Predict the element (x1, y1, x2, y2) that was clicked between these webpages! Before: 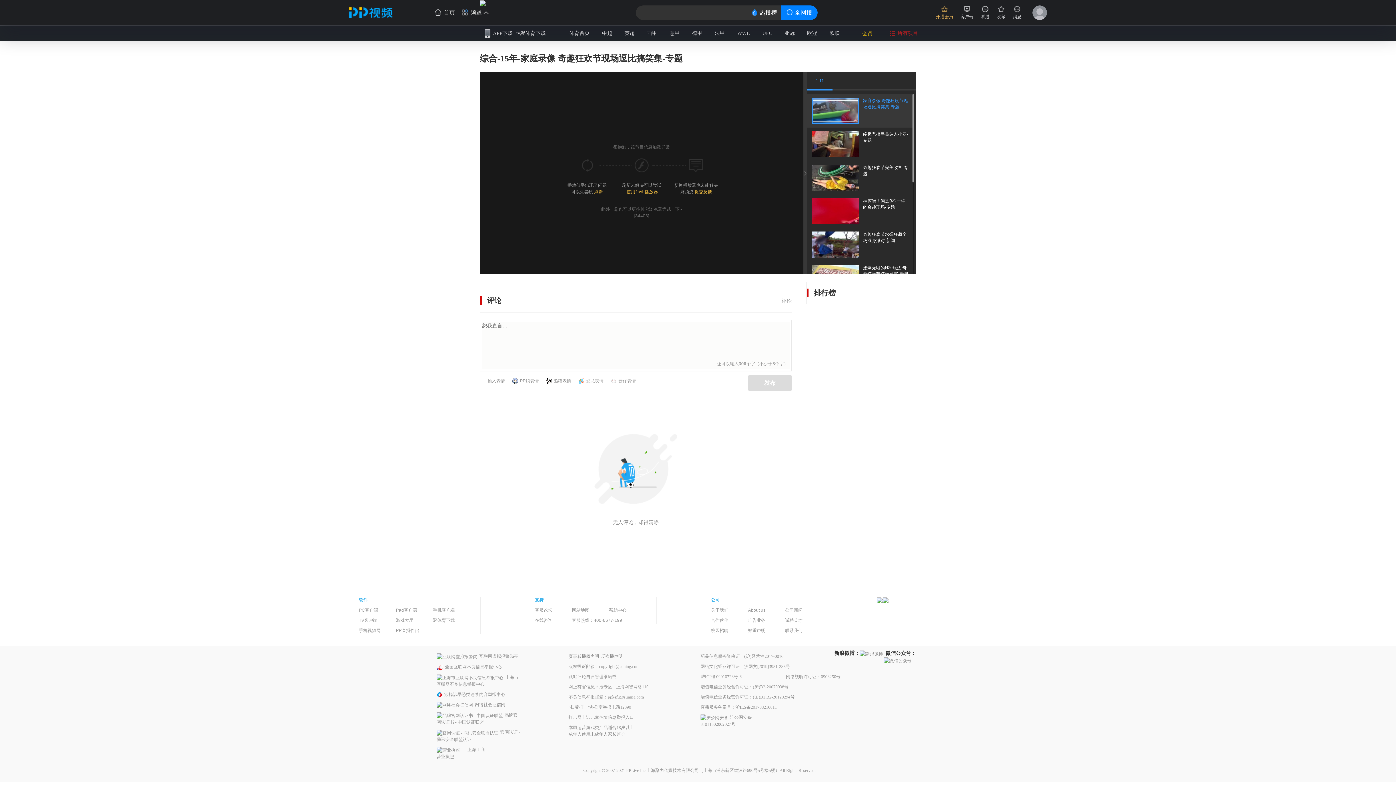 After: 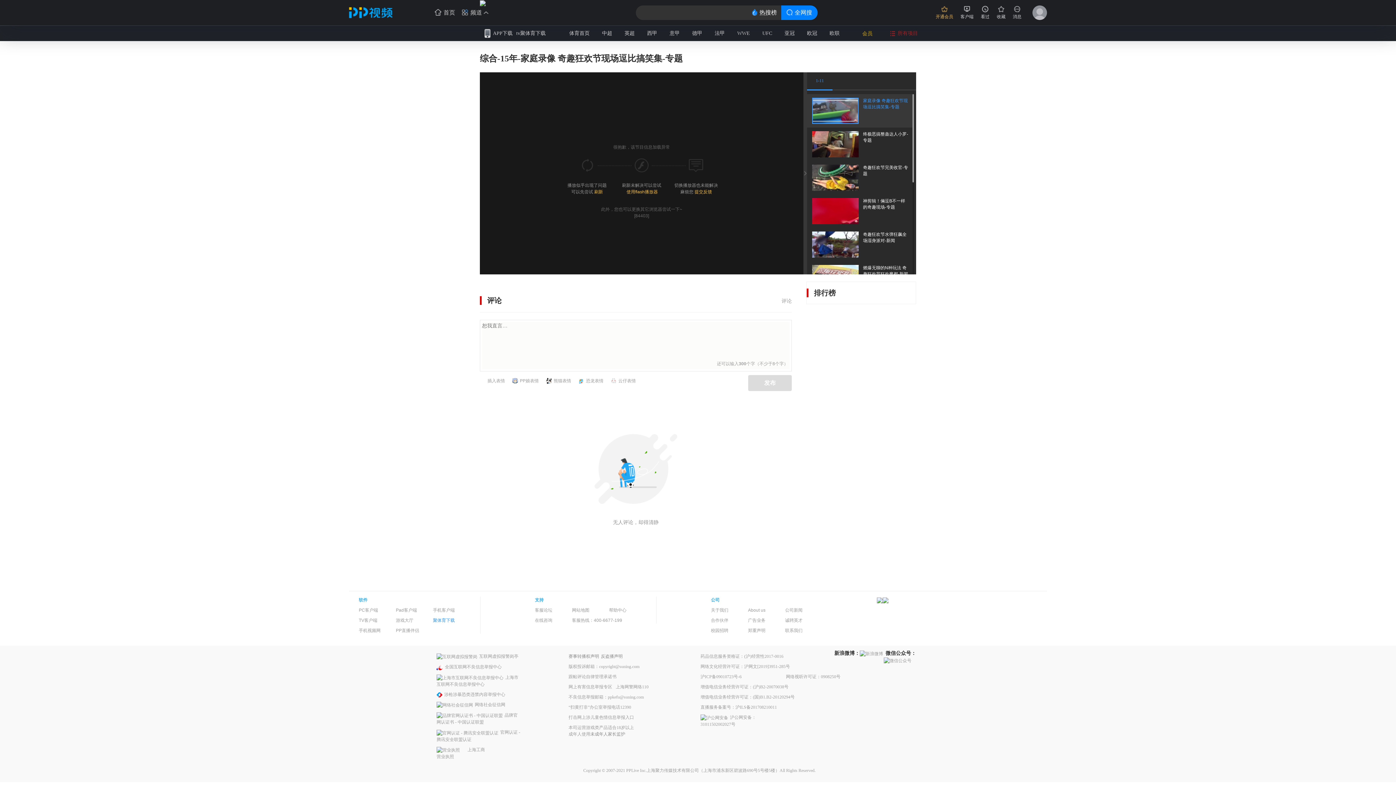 Action: bbox: (433, 617, 455, 624) label: 聚体育下载